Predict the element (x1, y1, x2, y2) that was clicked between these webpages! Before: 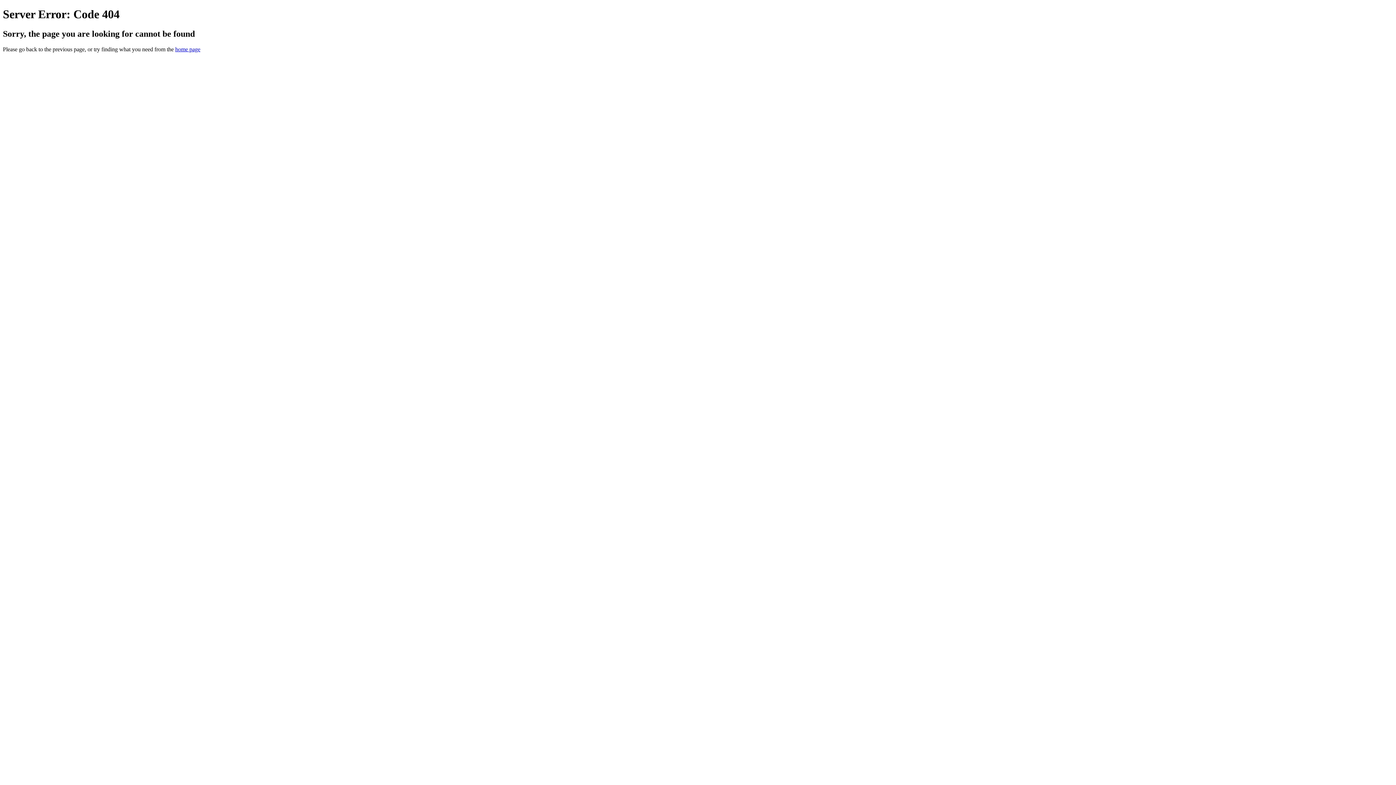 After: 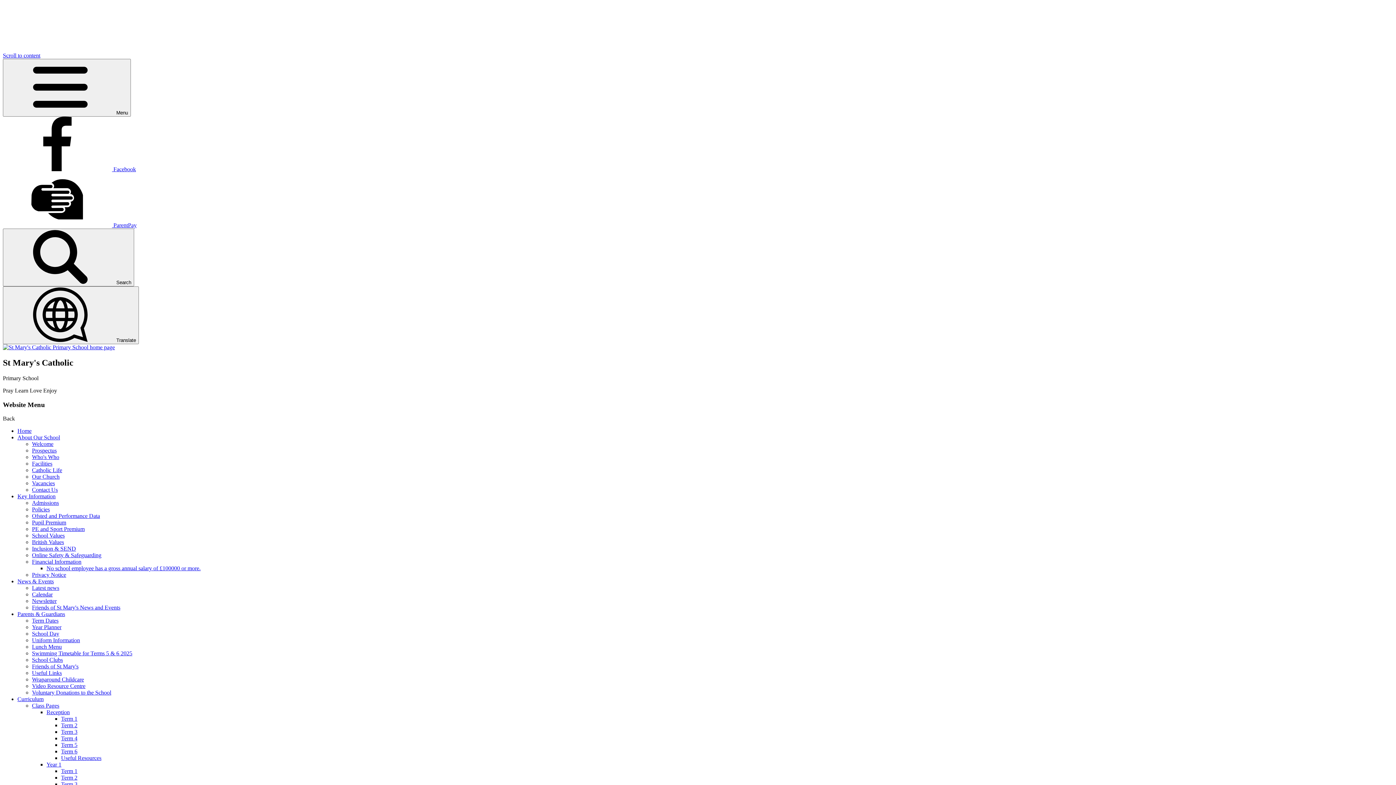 Action: label: home page bbox: (175, 46, 200, 52)